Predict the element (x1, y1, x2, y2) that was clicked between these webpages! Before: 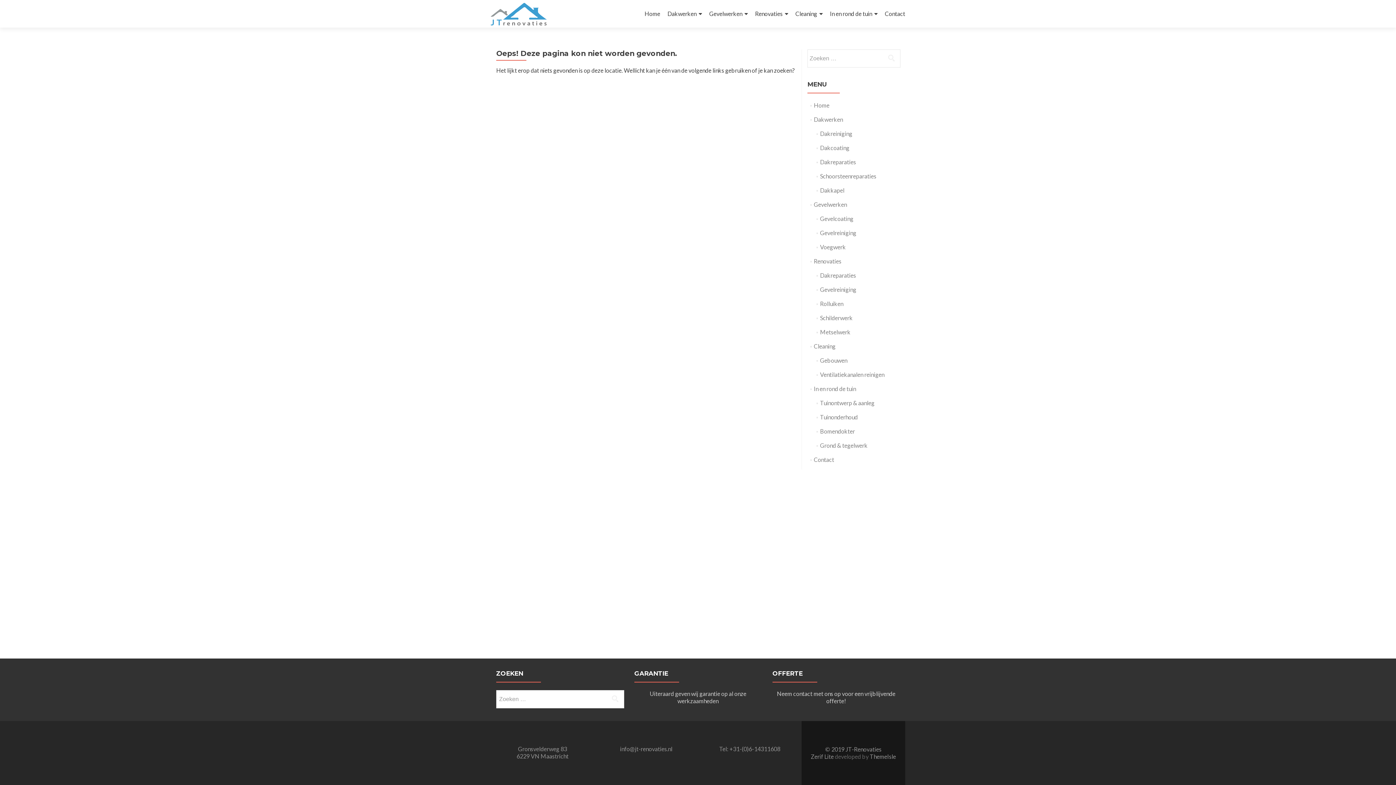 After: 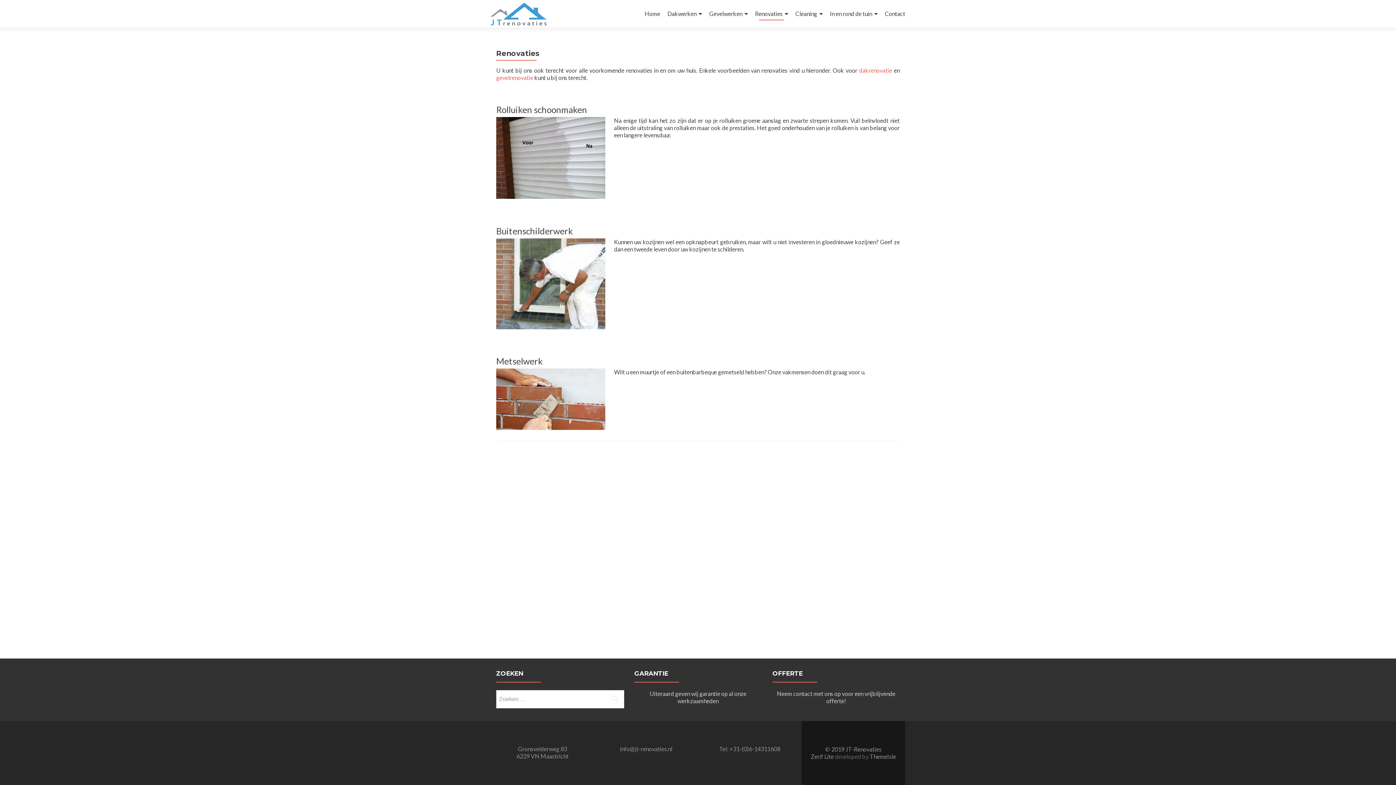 Action: label: Renovaties bbox: (814, 257, 841, 264)